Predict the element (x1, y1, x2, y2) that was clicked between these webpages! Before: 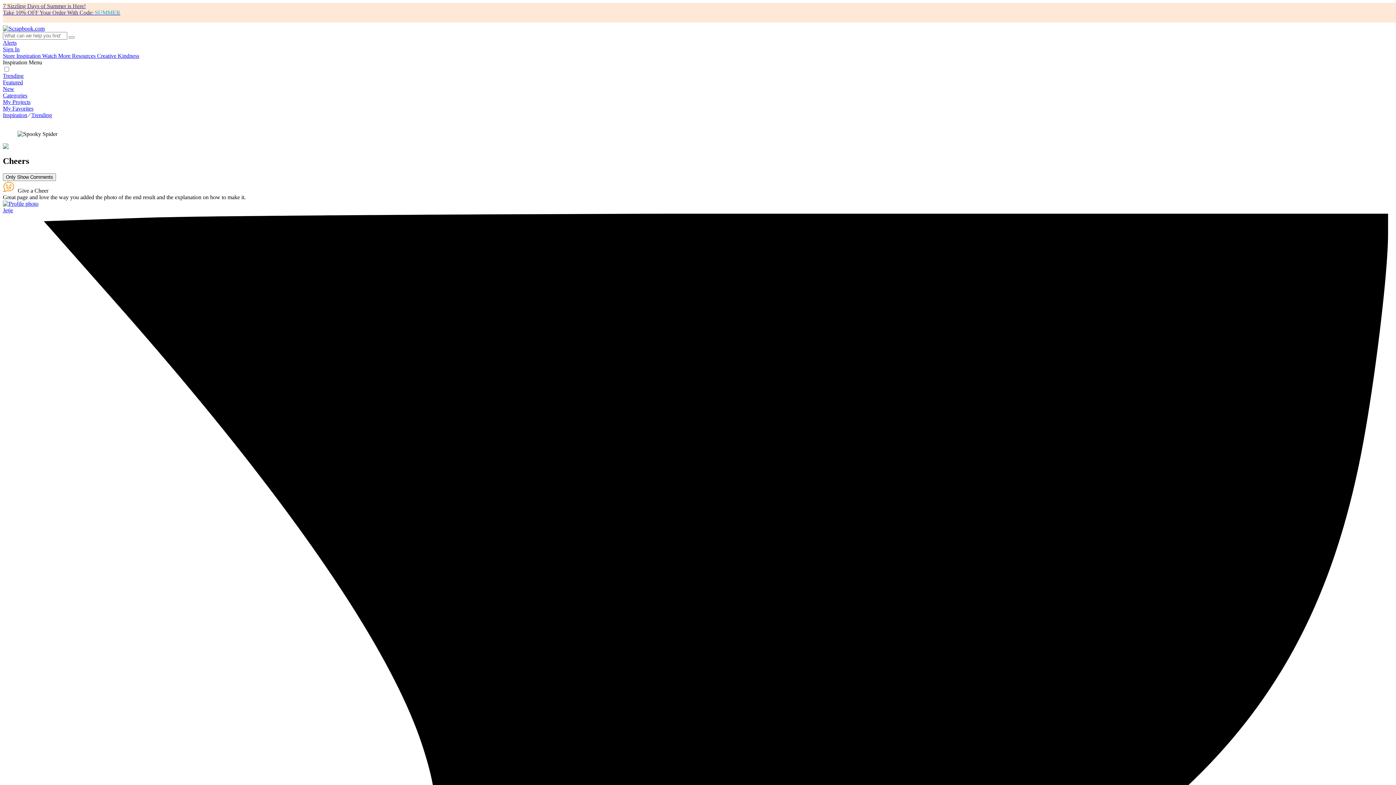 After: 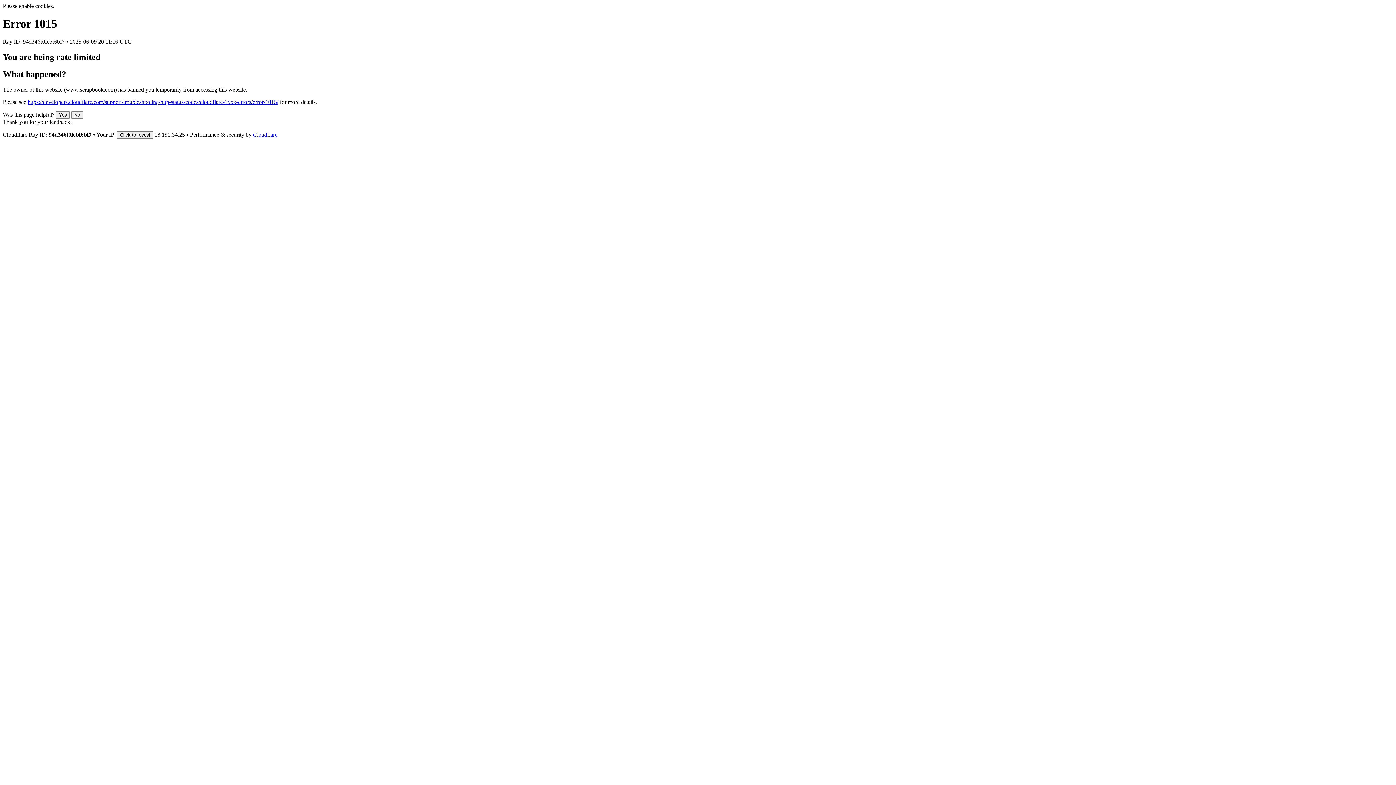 Action: label: Categories bbox: (2, 92, 27, 98)